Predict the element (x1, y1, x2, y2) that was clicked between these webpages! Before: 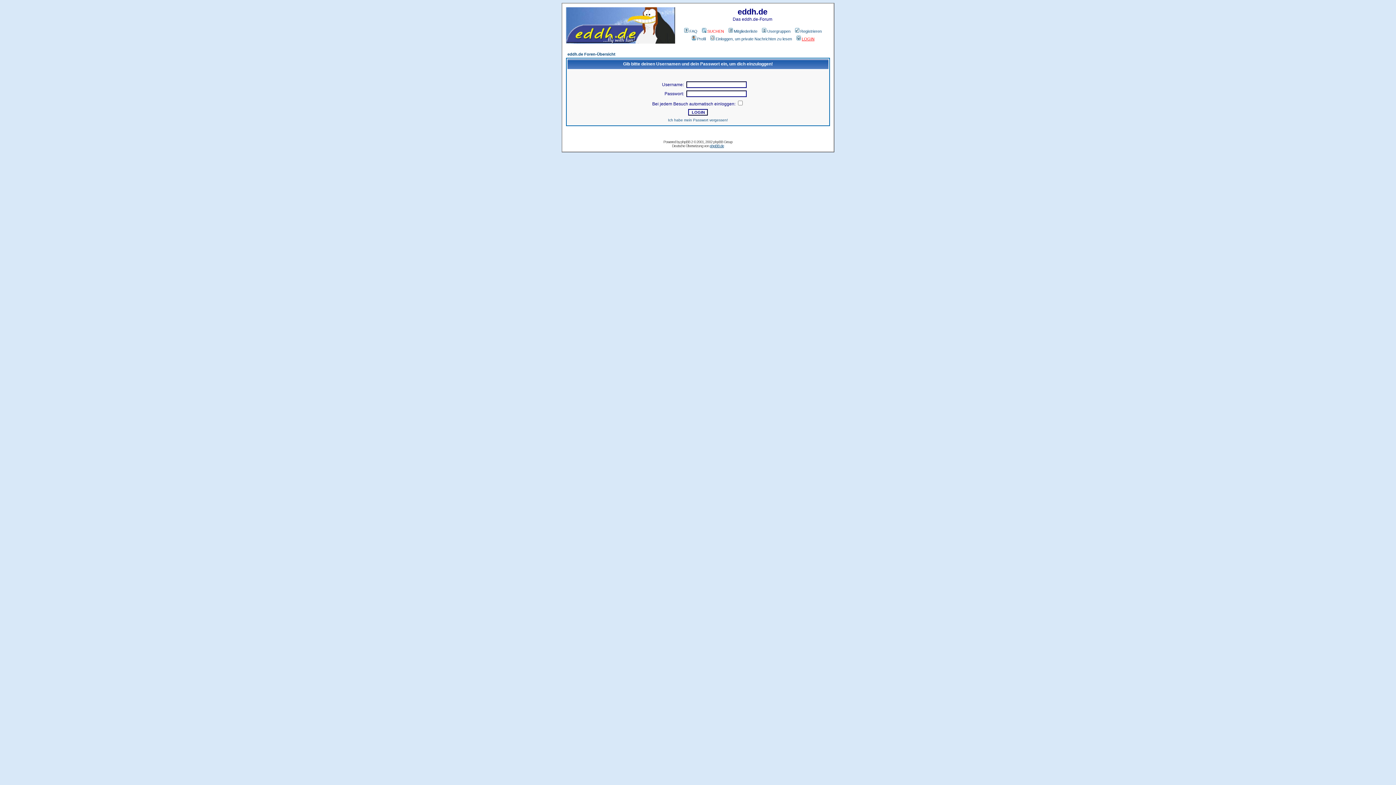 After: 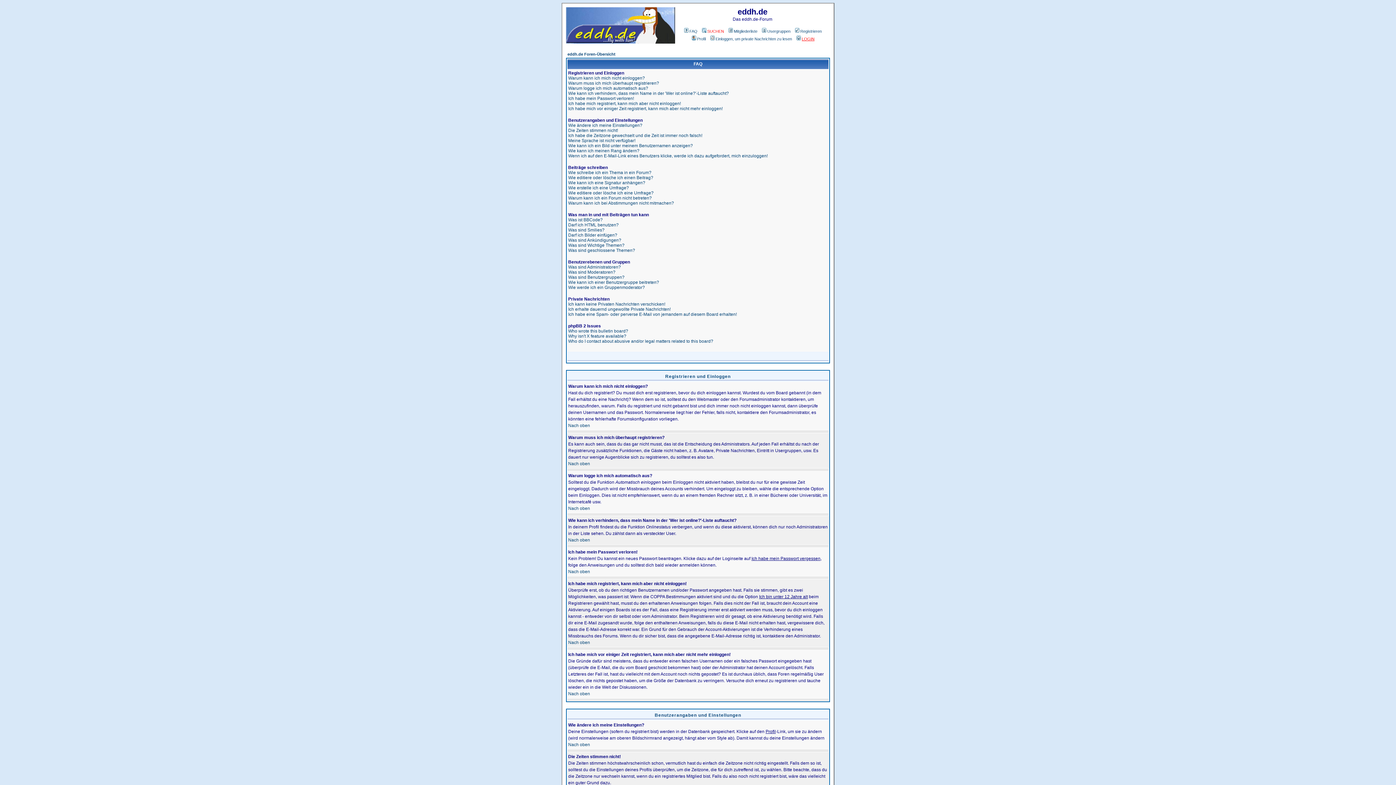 Action: bbox: (683, 29, 697, 33) label: FAQ